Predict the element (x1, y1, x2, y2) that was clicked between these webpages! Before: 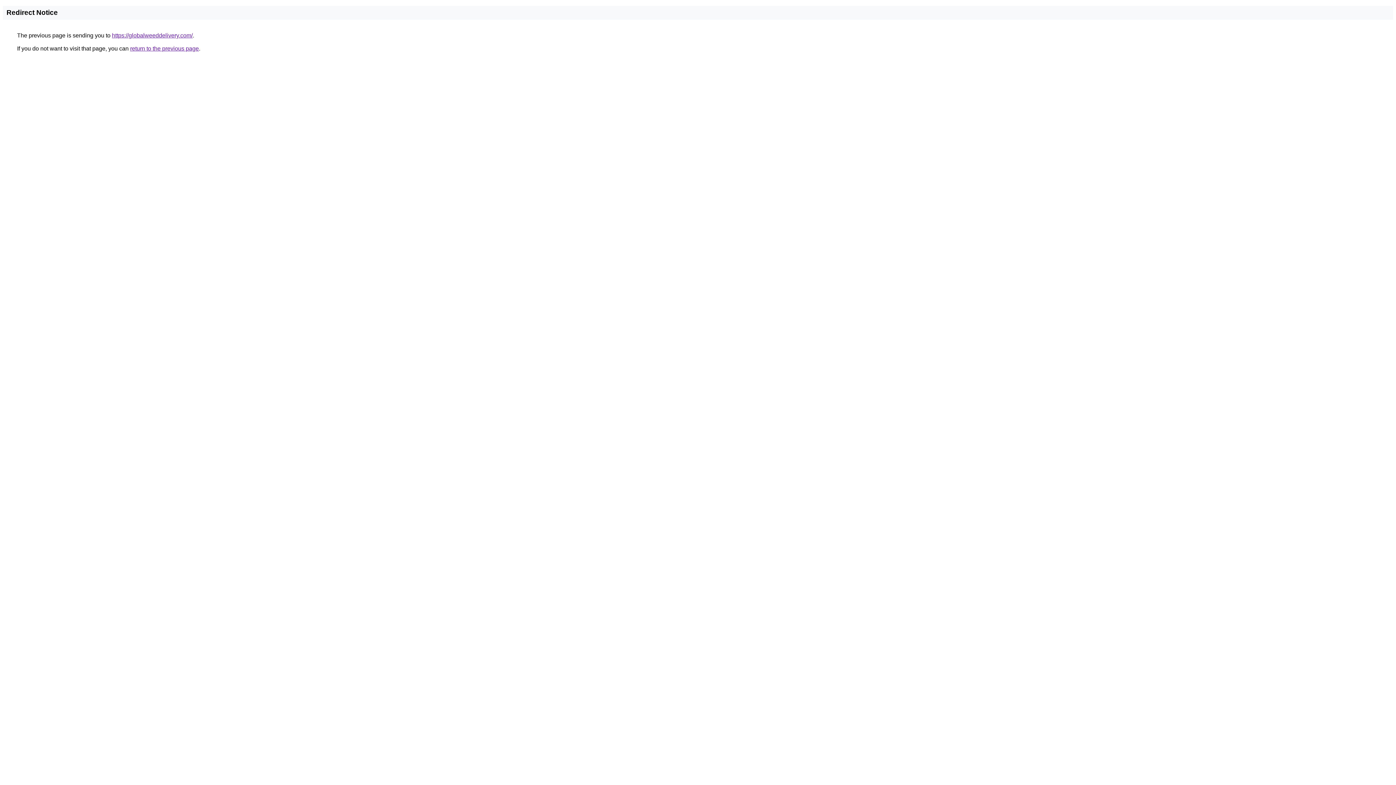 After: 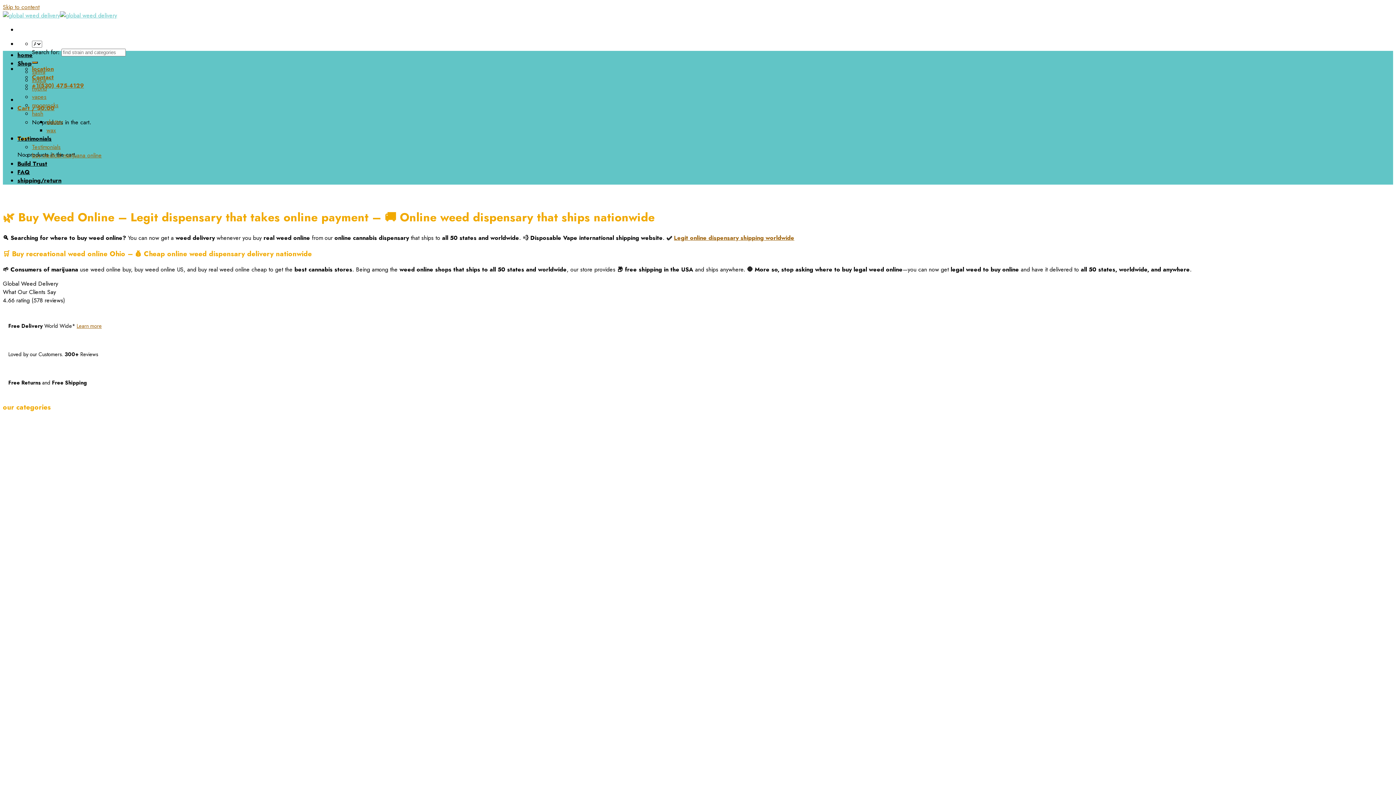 Action: label: https://globalweeddelivery.com/ bbox: (112, 32, 192, 38)